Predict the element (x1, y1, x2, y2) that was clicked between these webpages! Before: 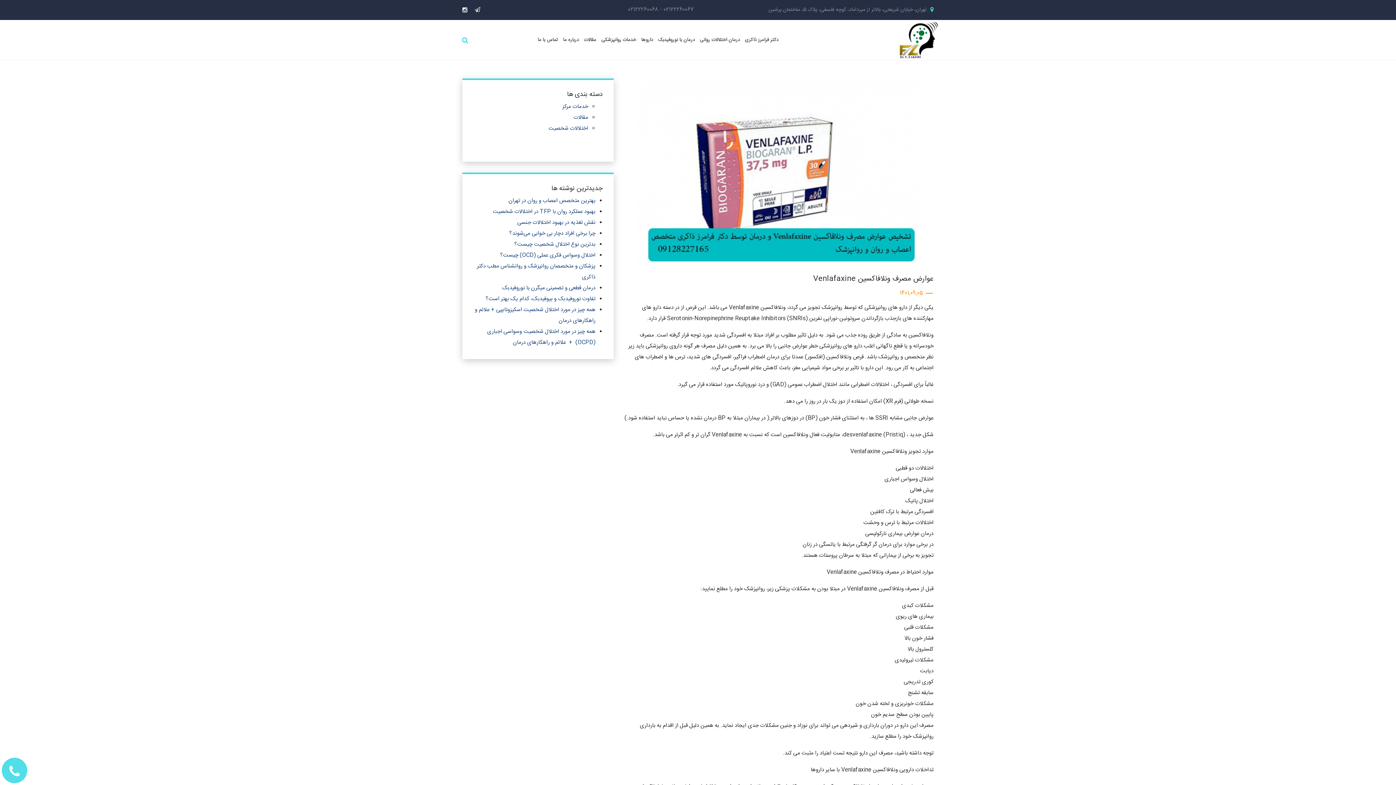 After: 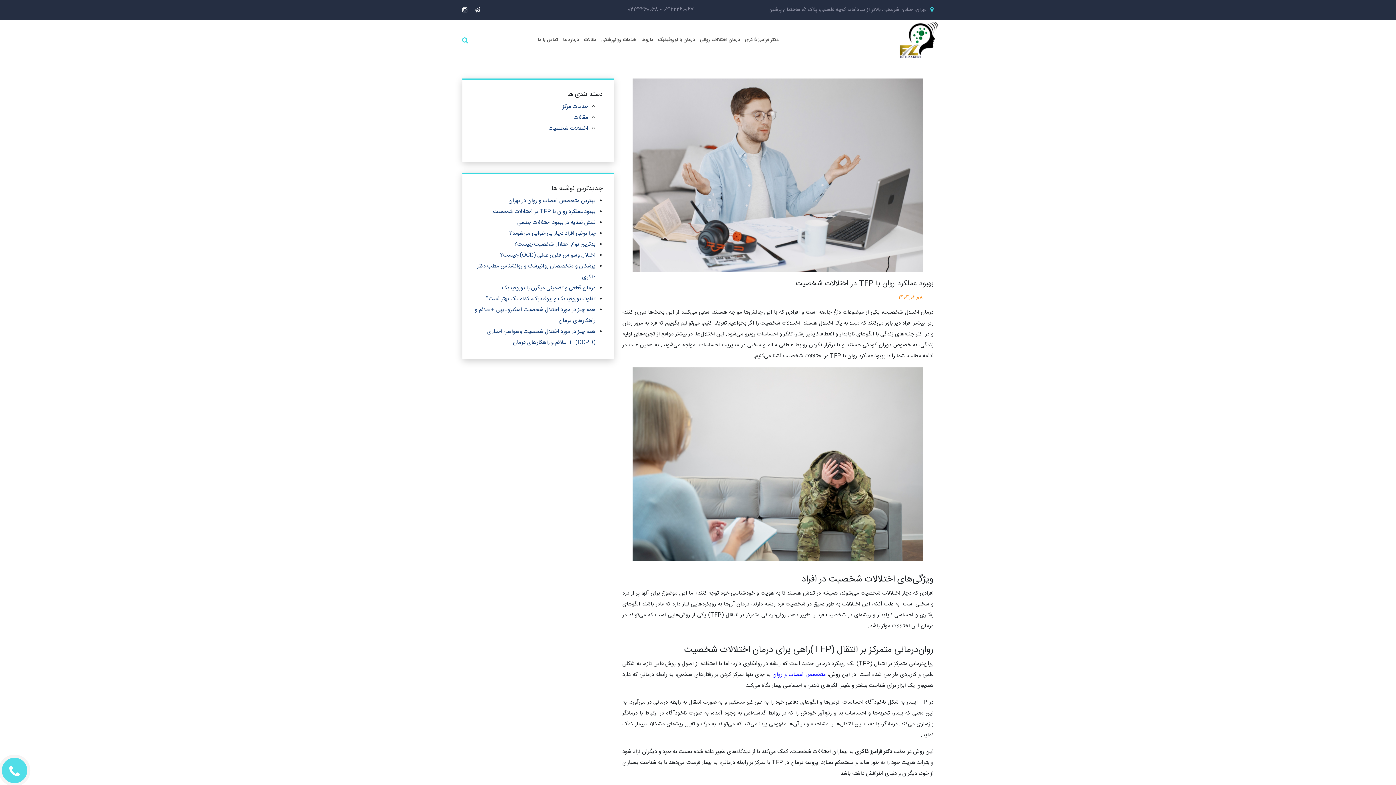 Action: label: بهبود عملکرد روان با TFP در اختلالات شخصیت bbox: (493, 207, 595, 216)